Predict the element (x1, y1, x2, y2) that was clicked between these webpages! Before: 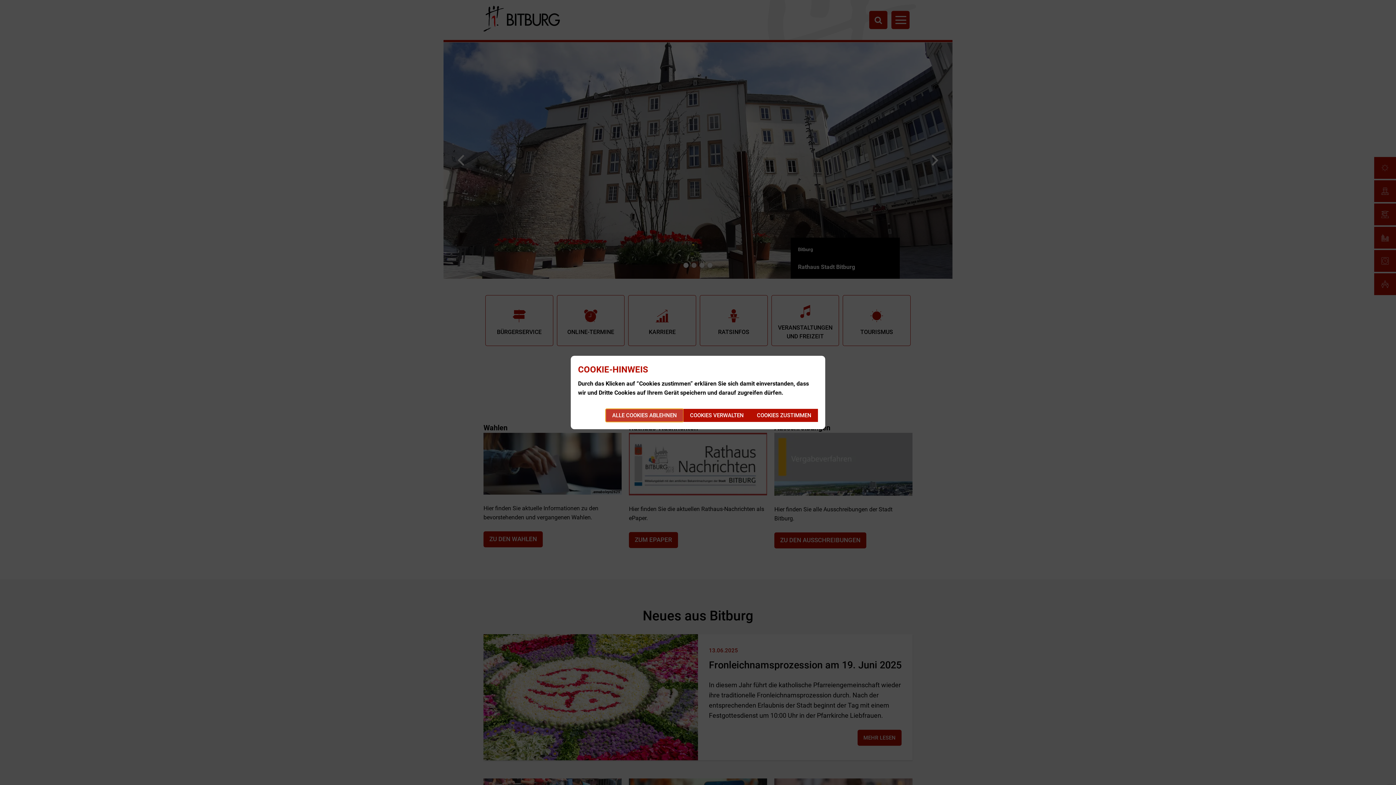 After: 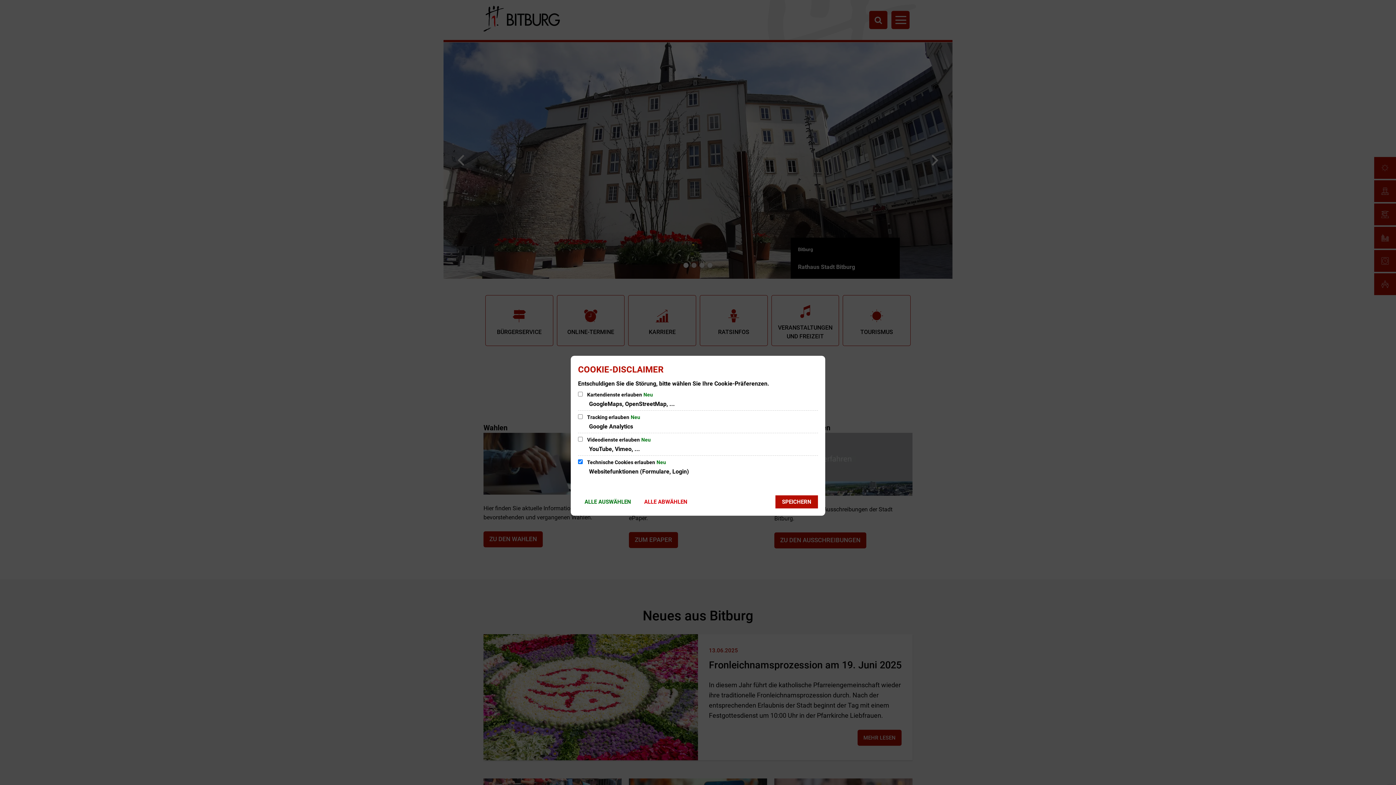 Action: bbox: (683, 409, 750, 422) label: COOKIES VERWALTEN